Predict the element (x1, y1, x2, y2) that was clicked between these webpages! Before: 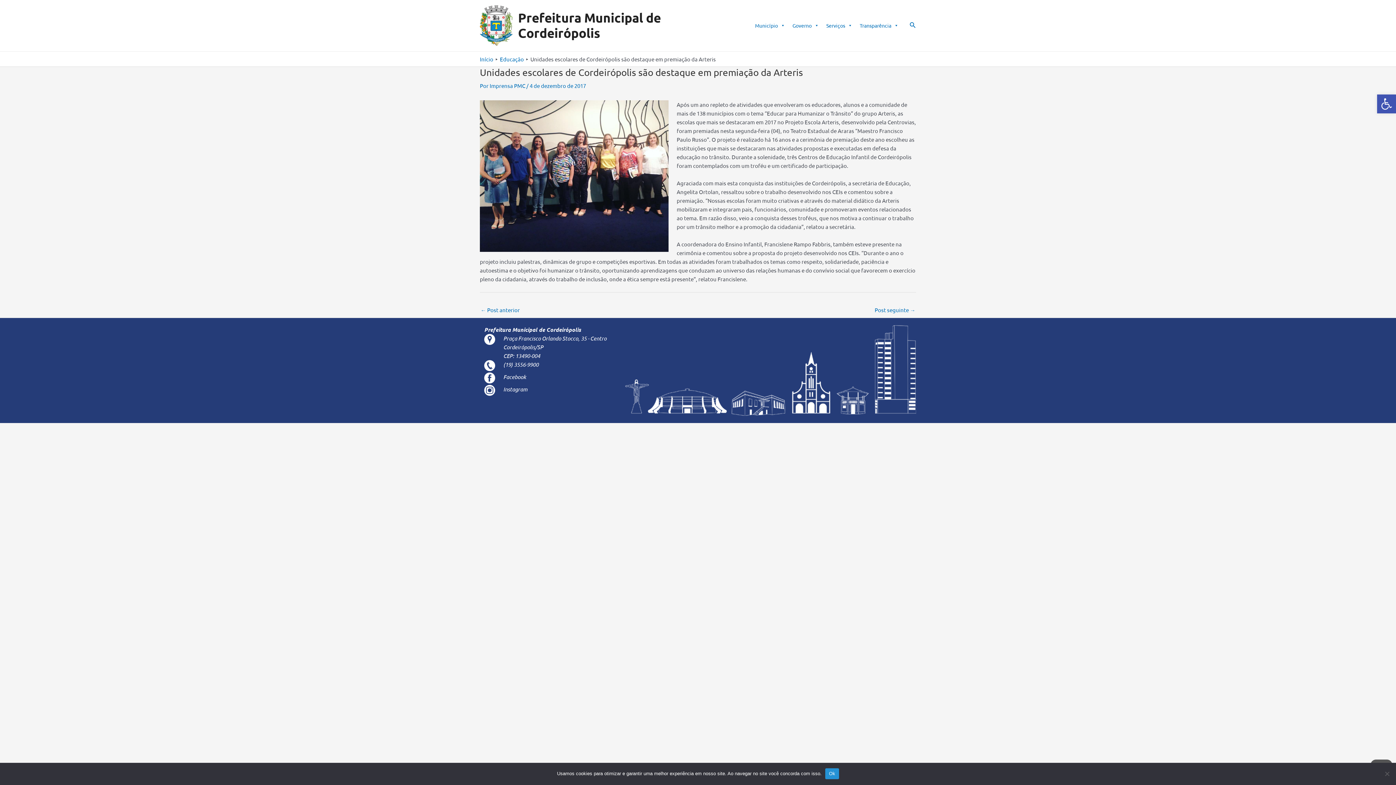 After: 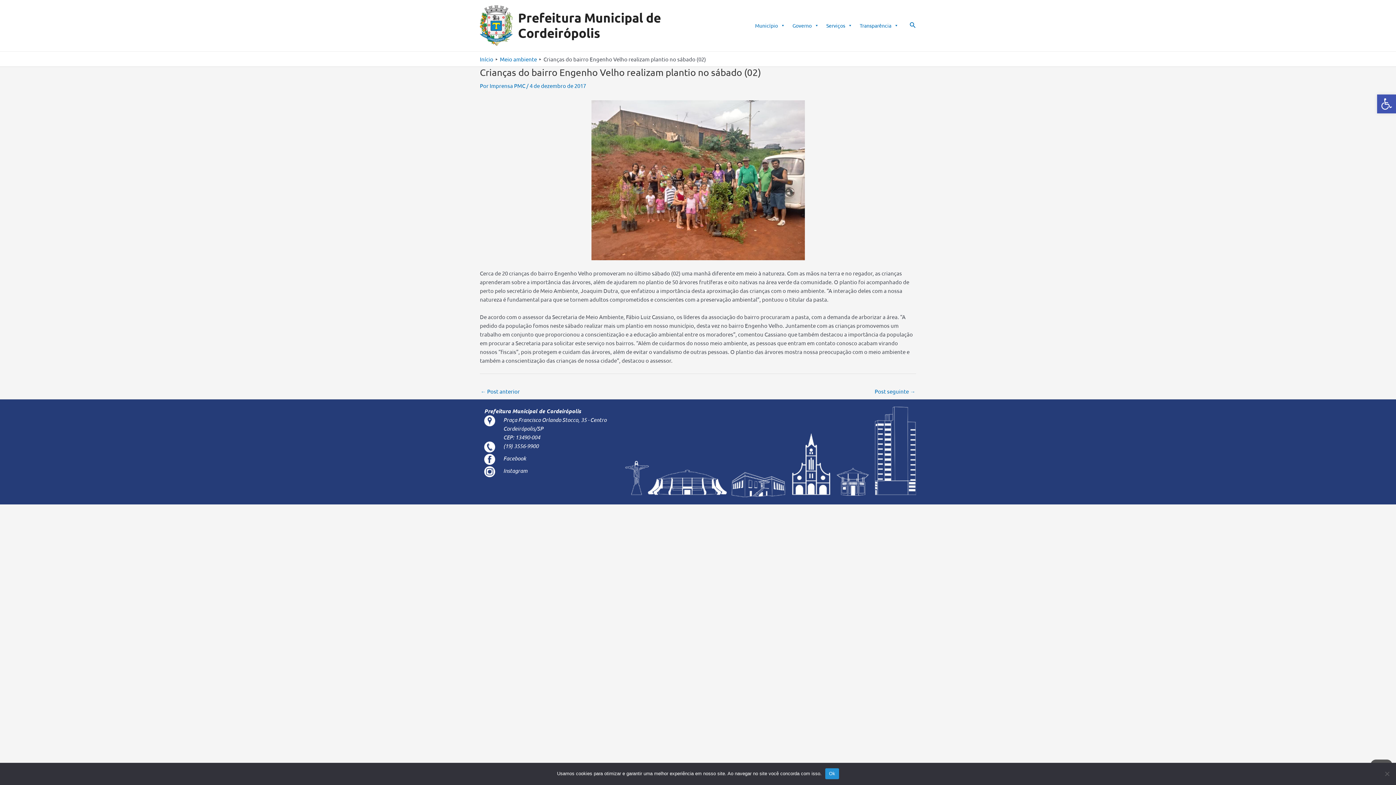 Action: bbox: (480, 304, 520, 316) label: ← Post anterior